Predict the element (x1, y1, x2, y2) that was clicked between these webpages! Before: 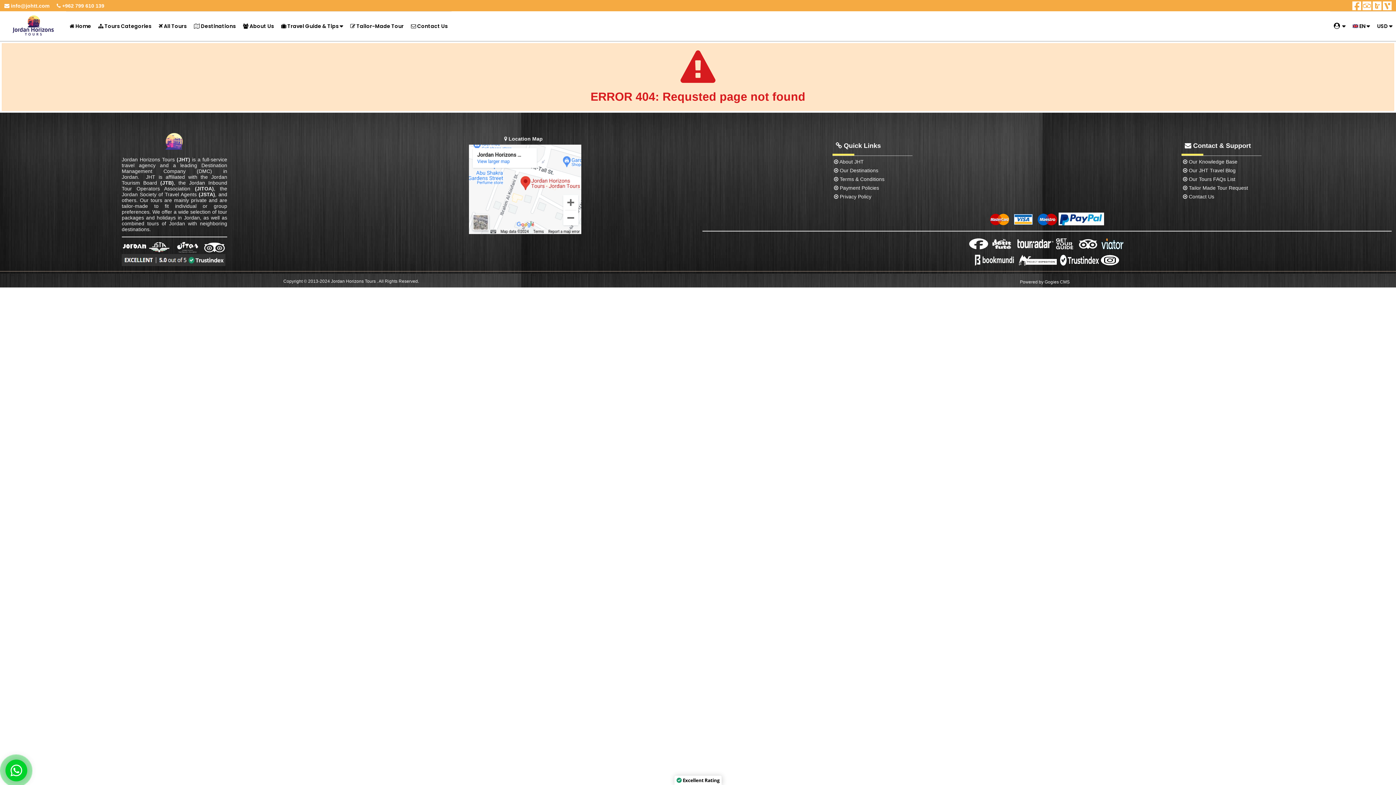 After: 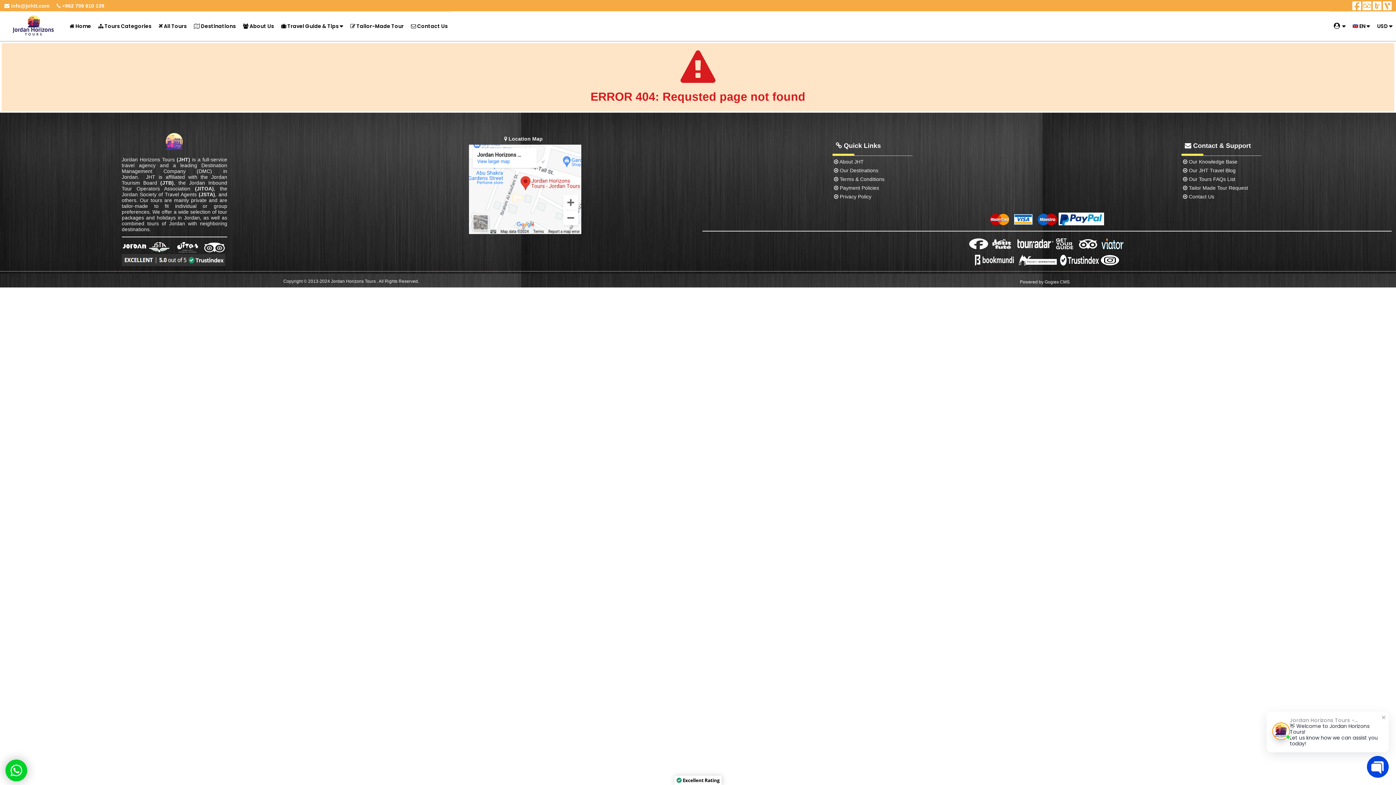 Action: bbox: (172, 248, 177, 254) label:    